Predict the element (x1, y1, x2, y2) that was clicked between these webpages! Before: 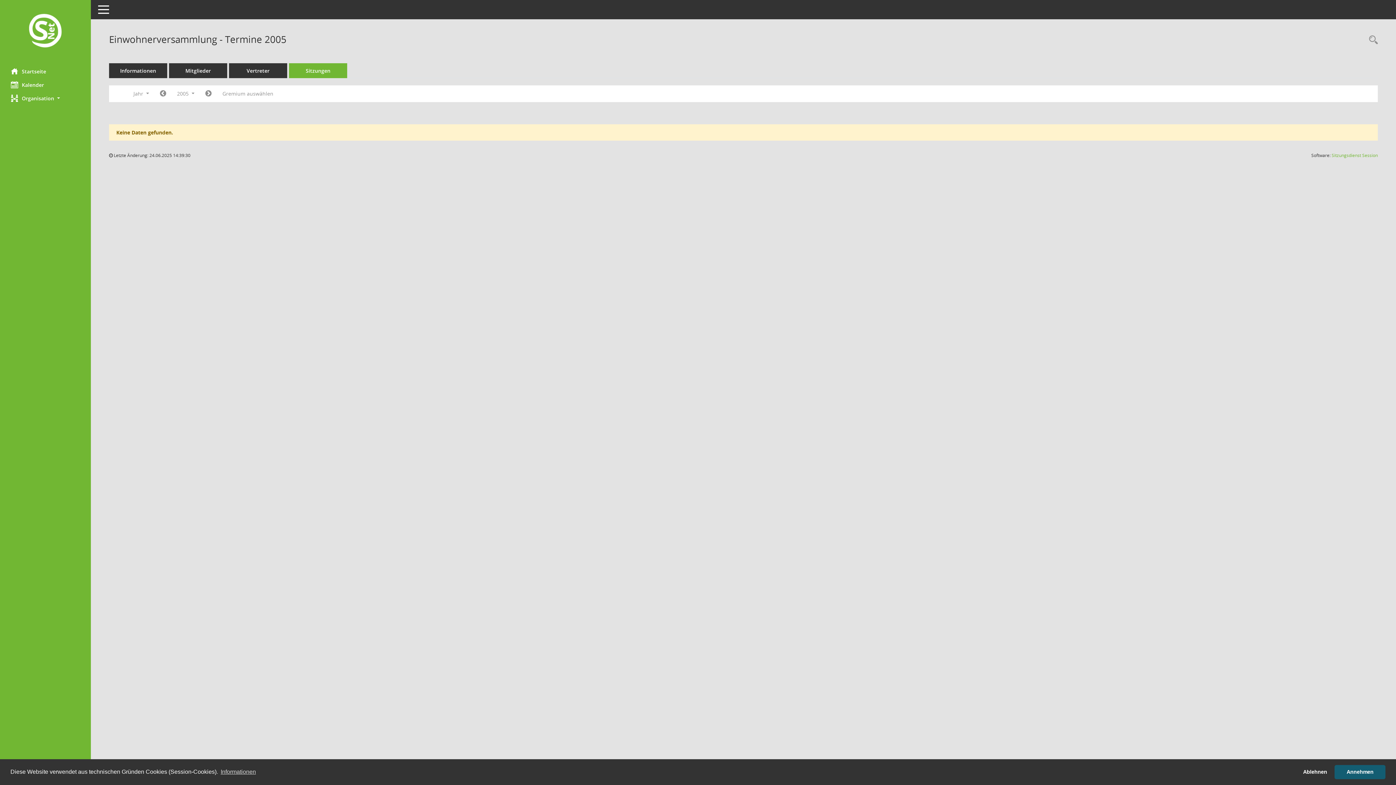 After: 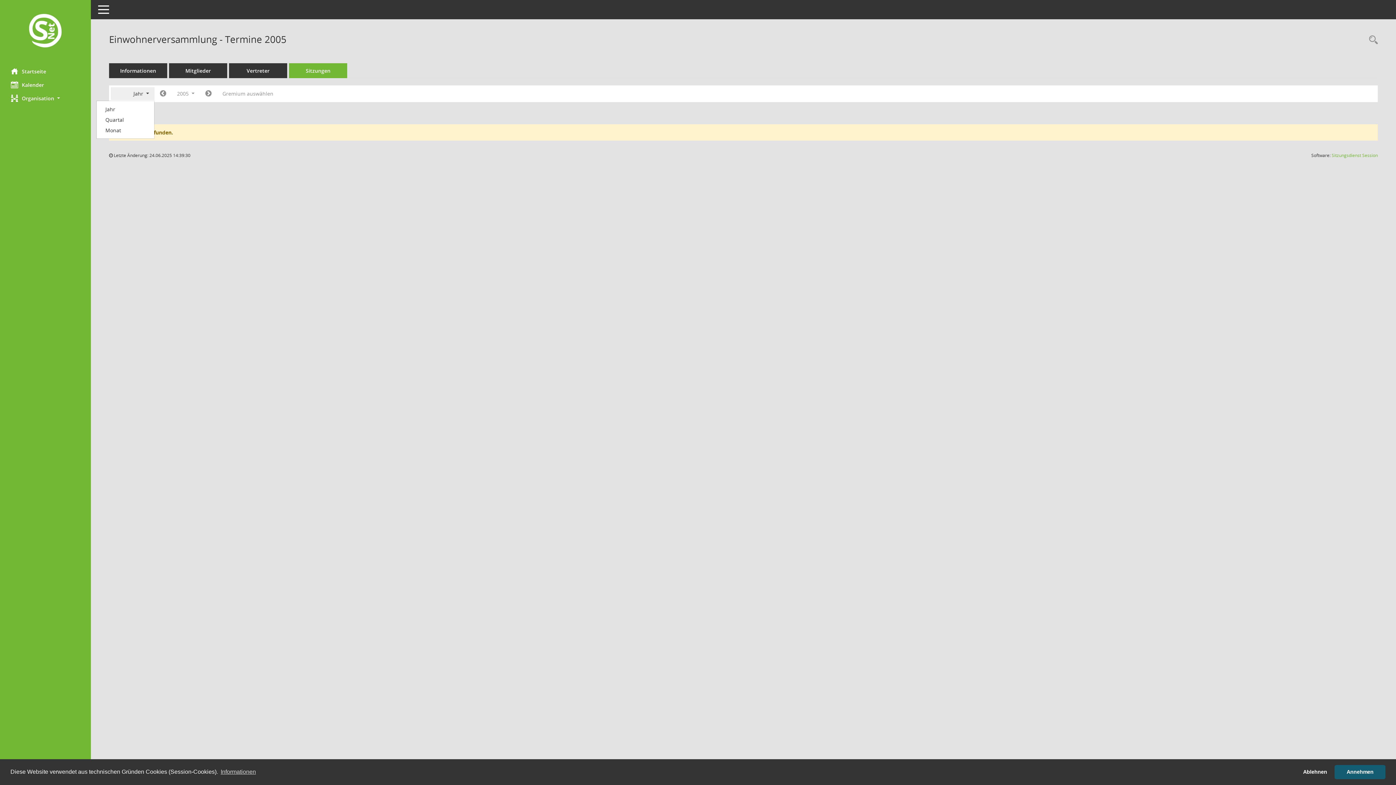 Action: bbox: (110, 87, 154, 100) label: Jahr 